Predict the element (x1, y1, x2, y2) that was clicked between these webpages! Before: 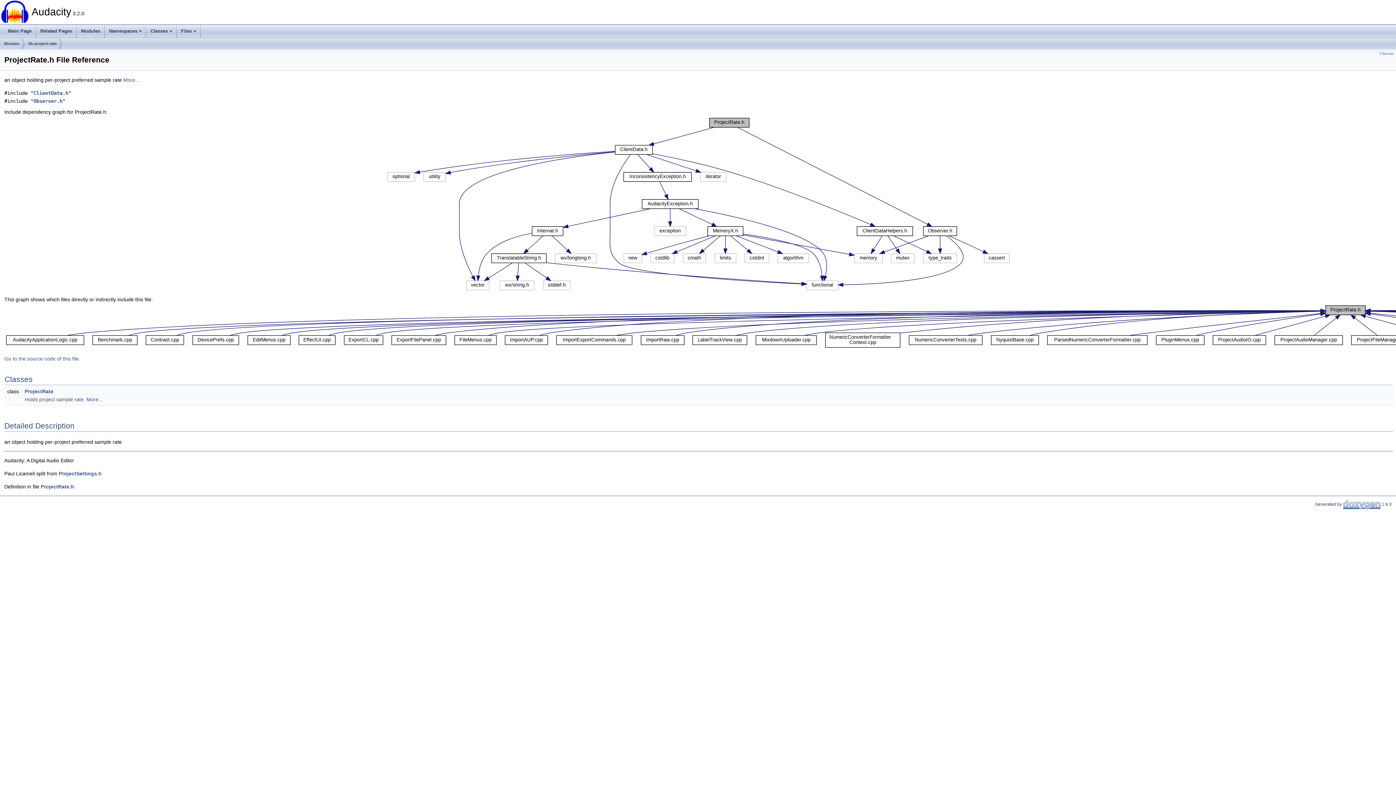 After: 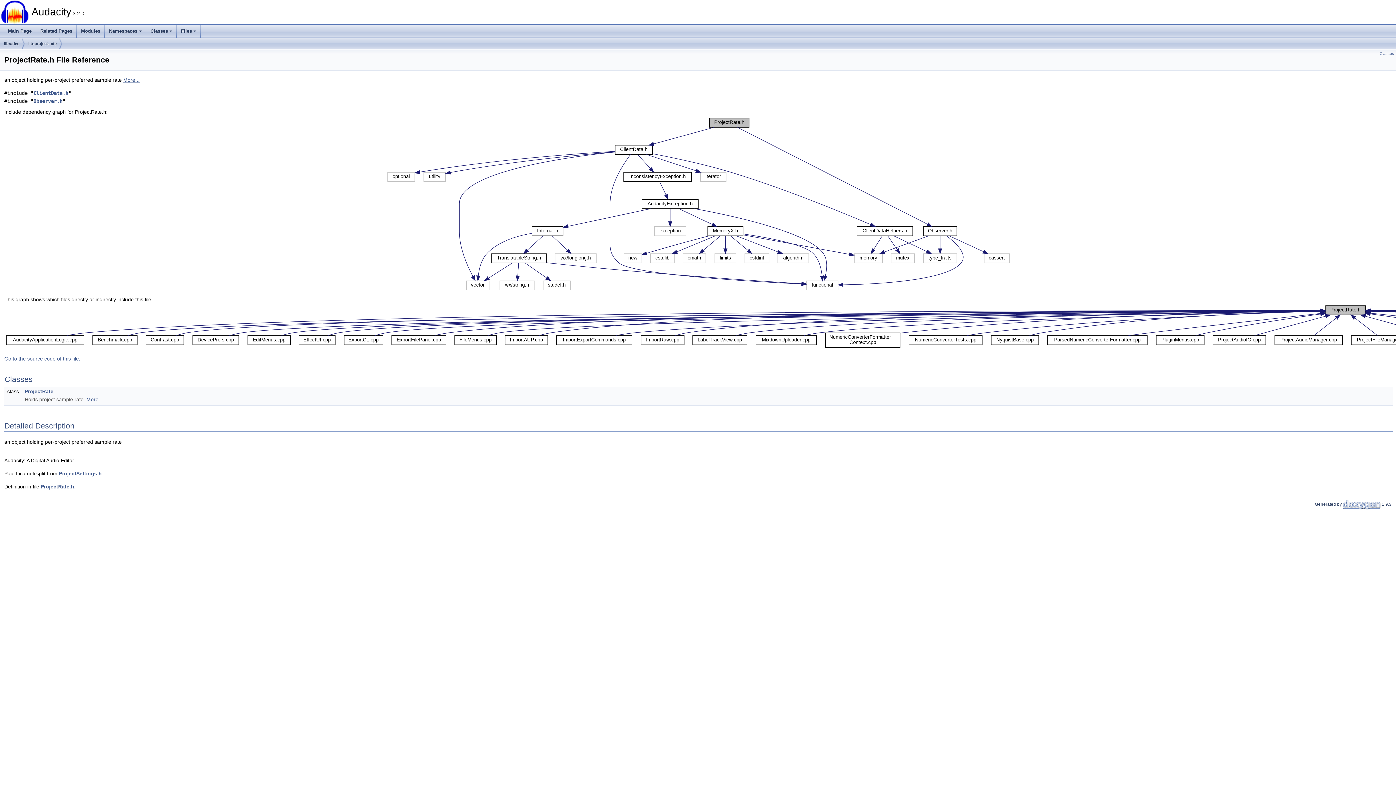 Action: label: More... bbox: (123, 77, 139, 82)